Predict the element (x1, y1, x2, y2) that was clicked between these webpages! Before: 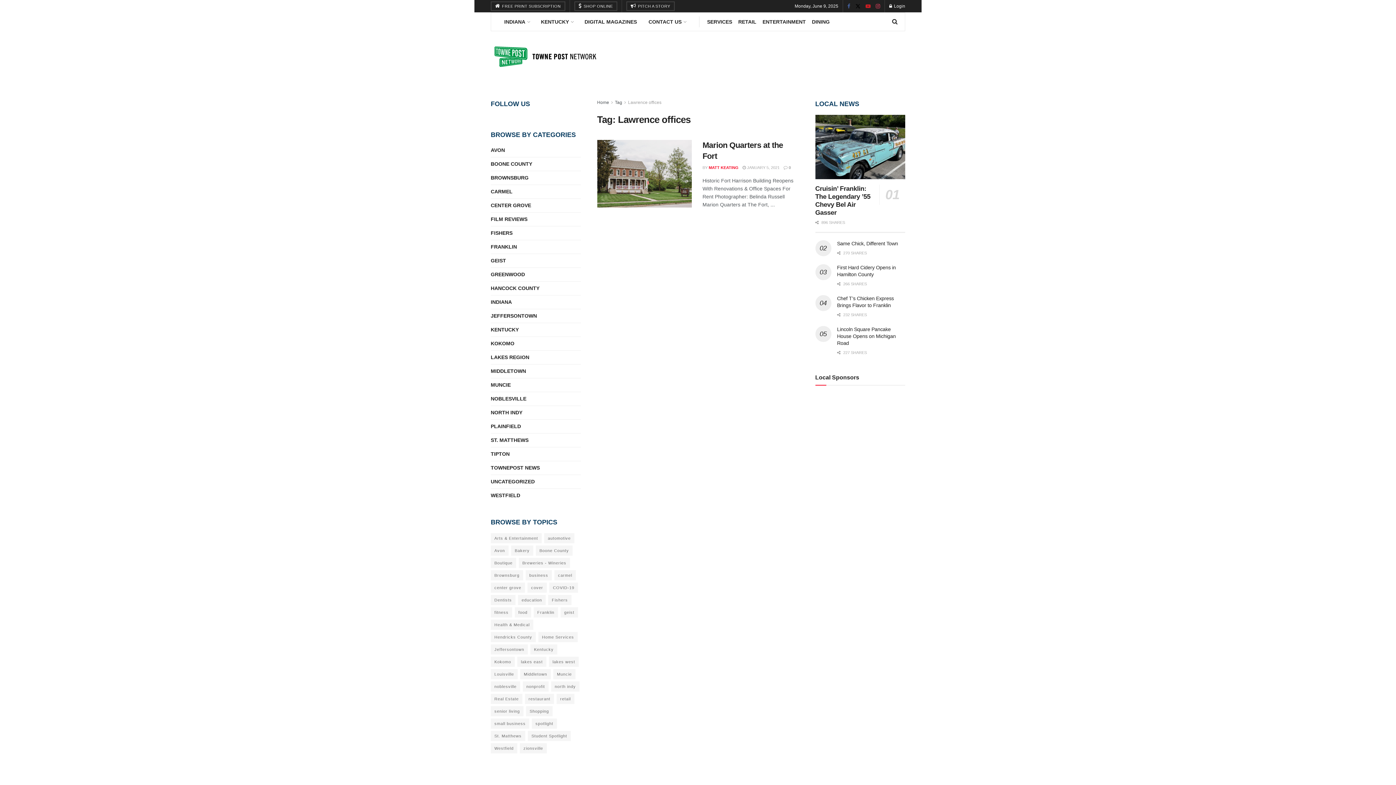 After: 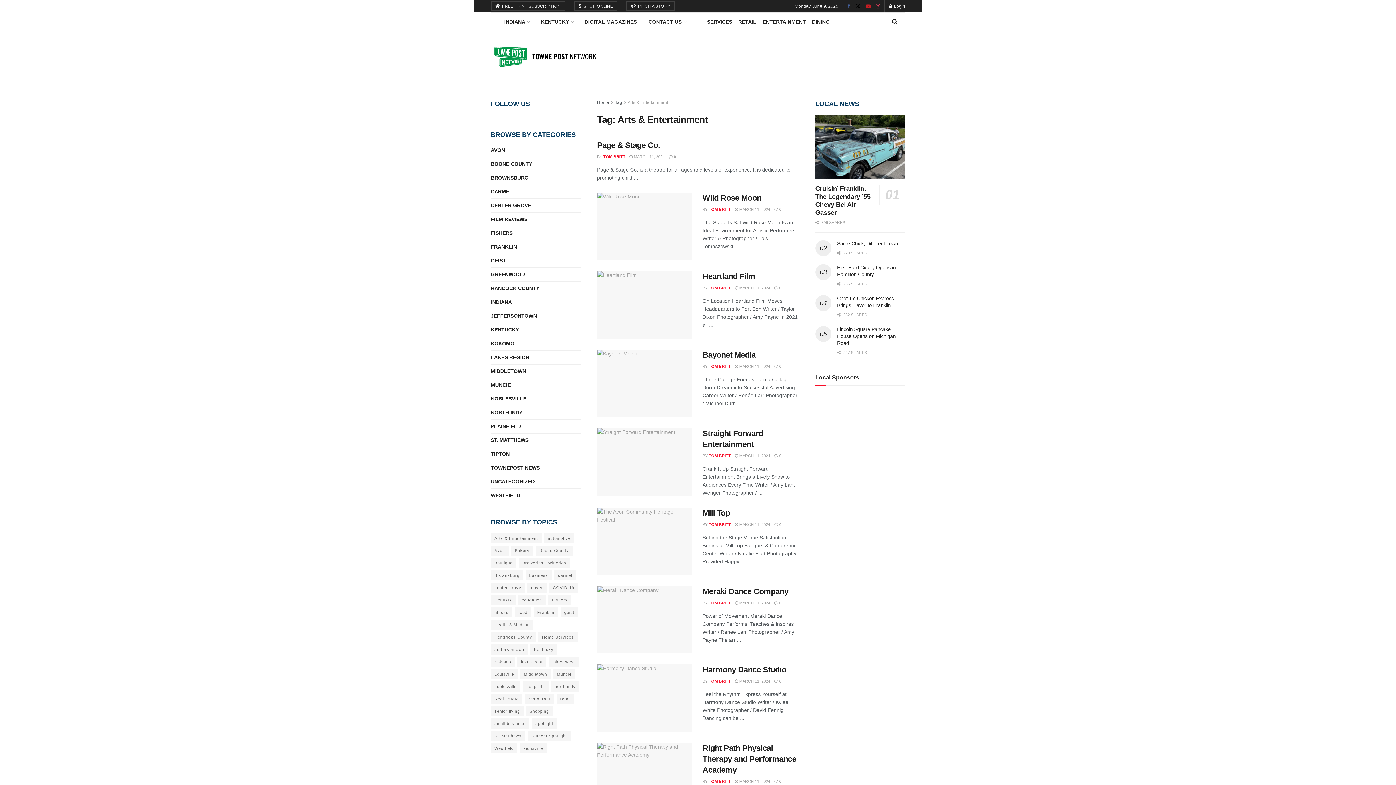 Action: bbox: (490, 533, 541, 543) label: Arts & Entertainment (66 items)